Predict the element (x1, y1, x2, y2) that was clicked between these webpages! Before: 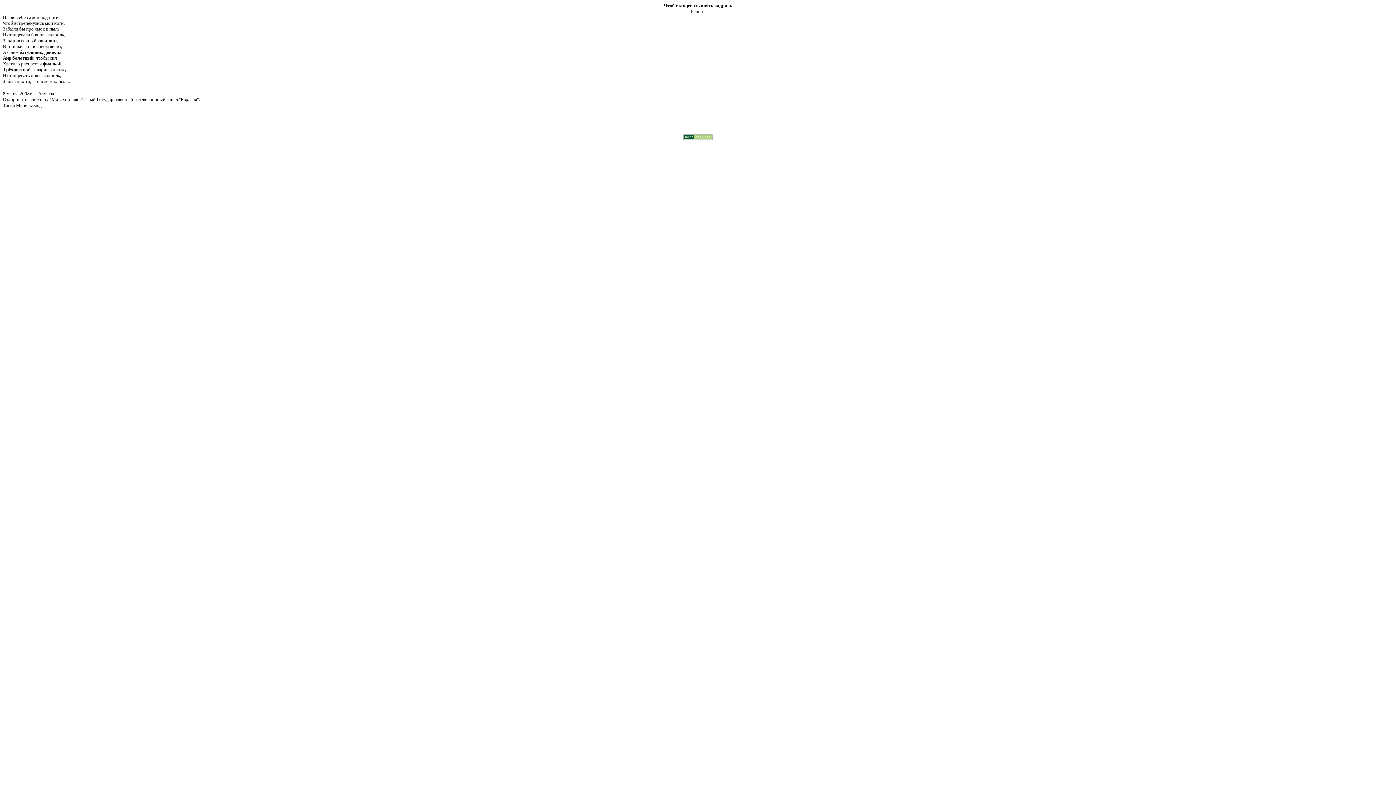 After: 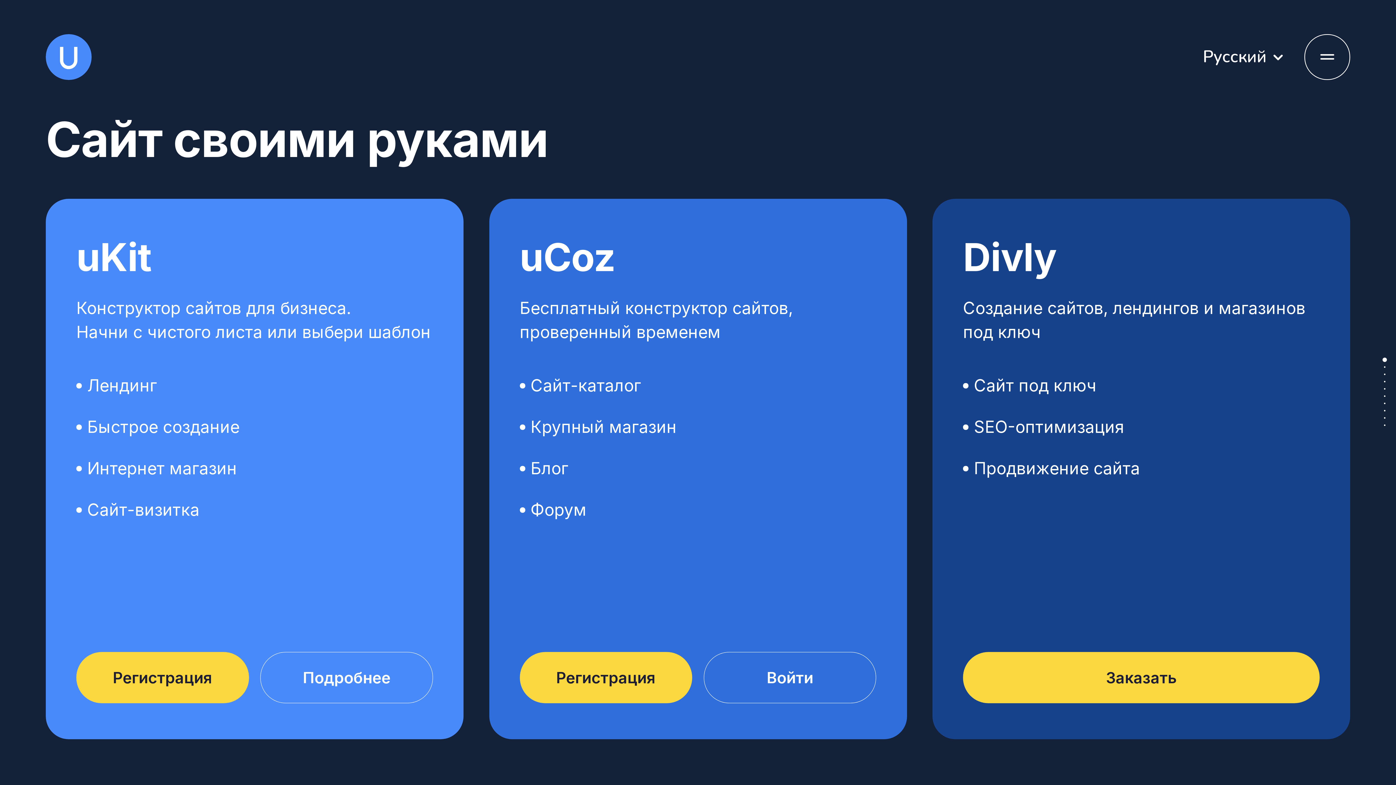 Action: bbox: (683, 134, 712, 141)